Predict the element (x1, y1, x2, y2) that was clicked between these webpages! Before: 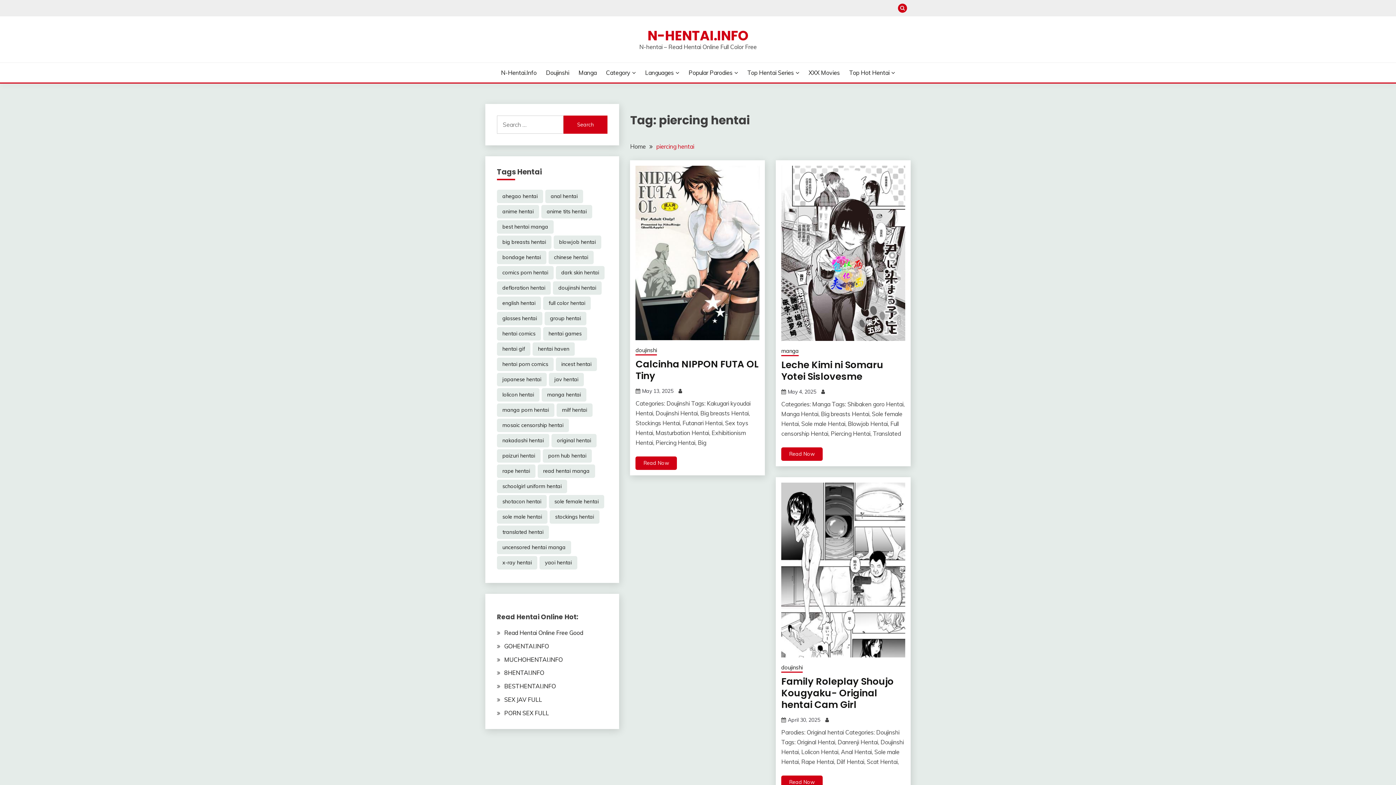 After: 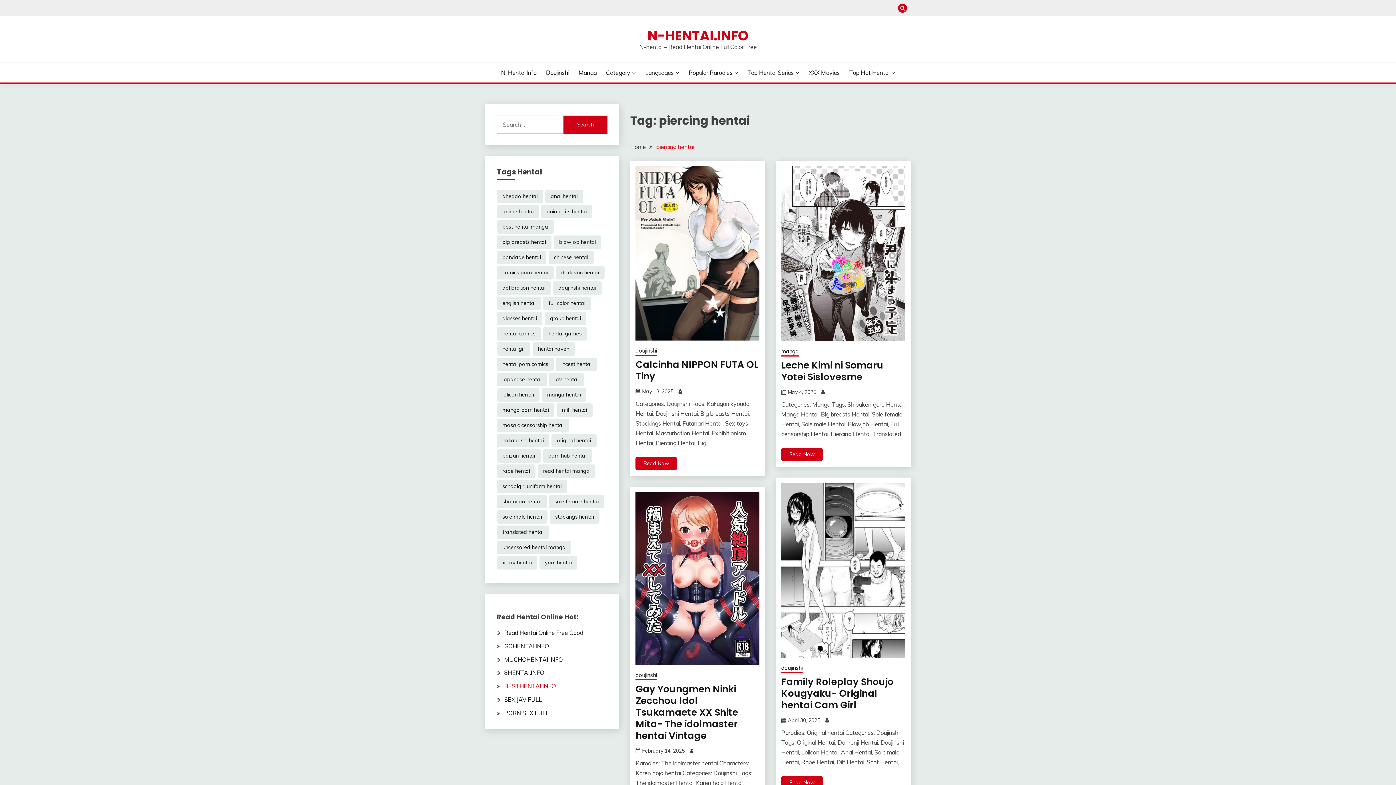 Action: label: BESTHENTAI.INFO bbox: (504, 682, 556, 690)